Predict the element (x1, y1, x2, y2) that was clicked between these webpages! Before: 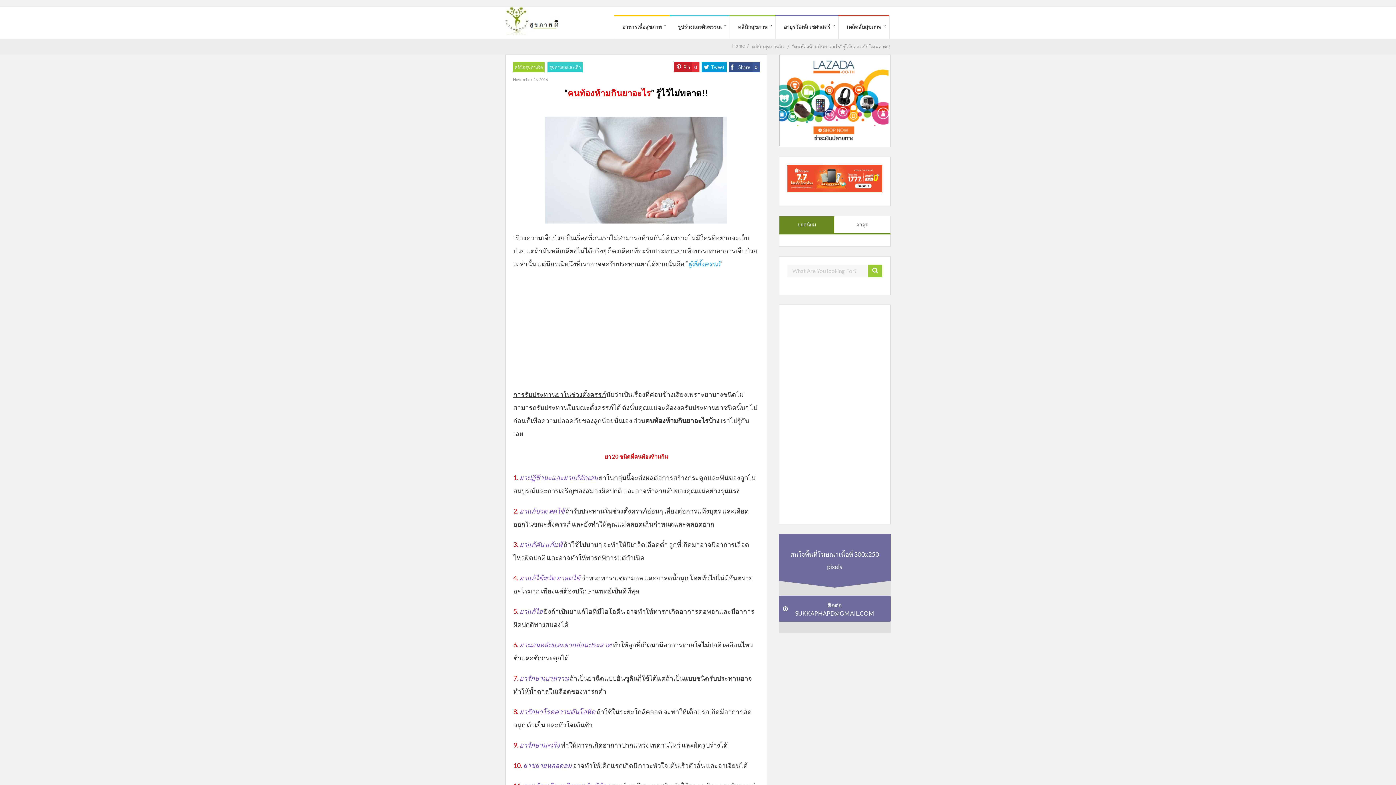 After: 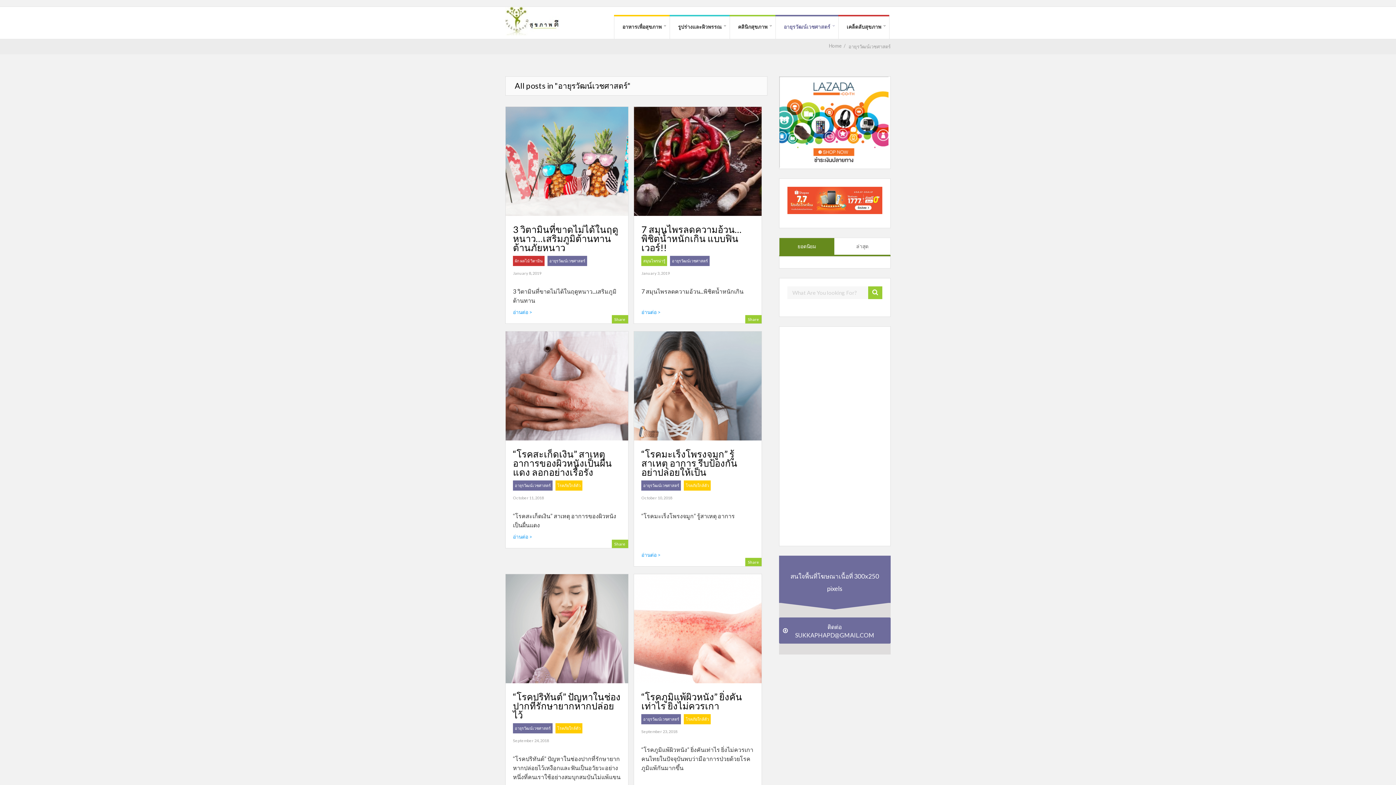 Action: label: อายุรวัฒน์เวชศาสตร์ bbox: (776, 14, 838, 38)